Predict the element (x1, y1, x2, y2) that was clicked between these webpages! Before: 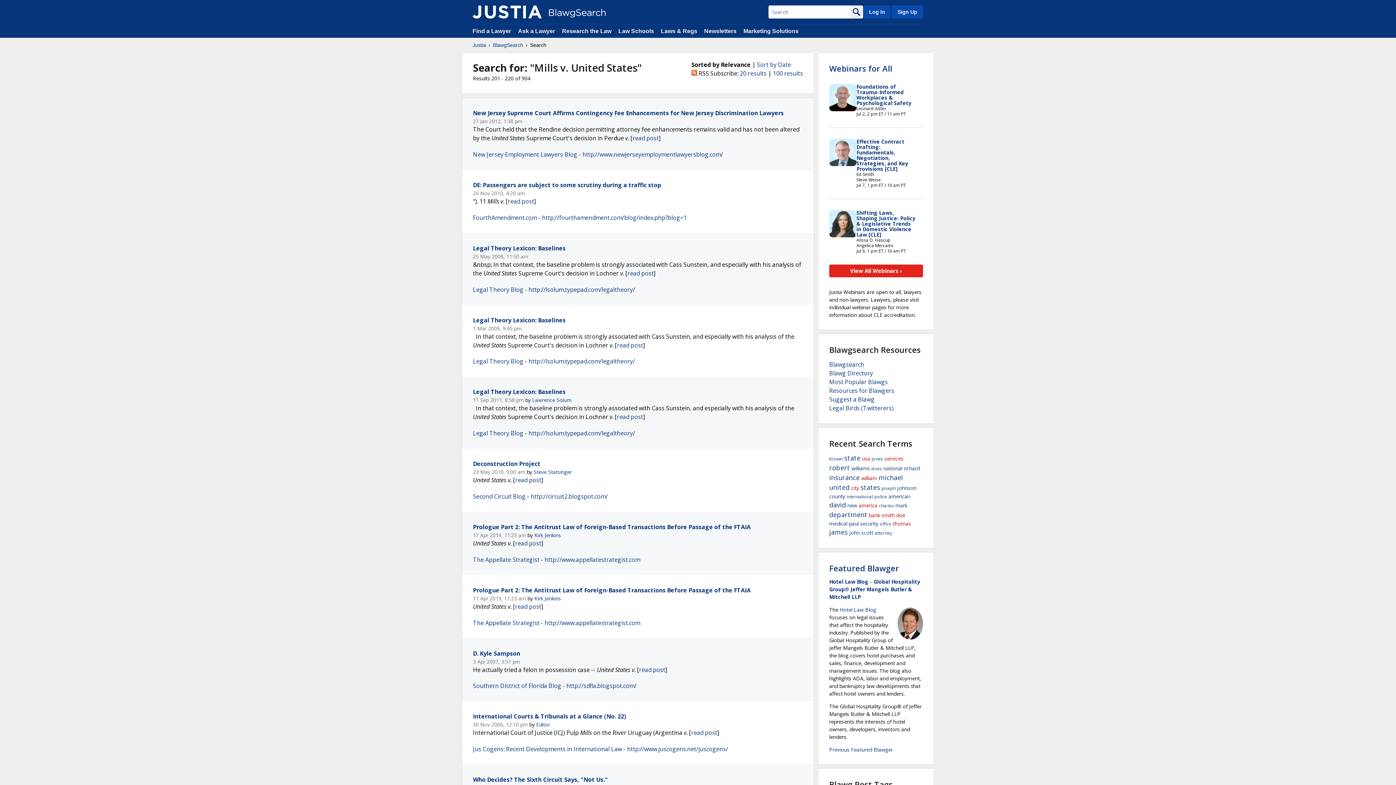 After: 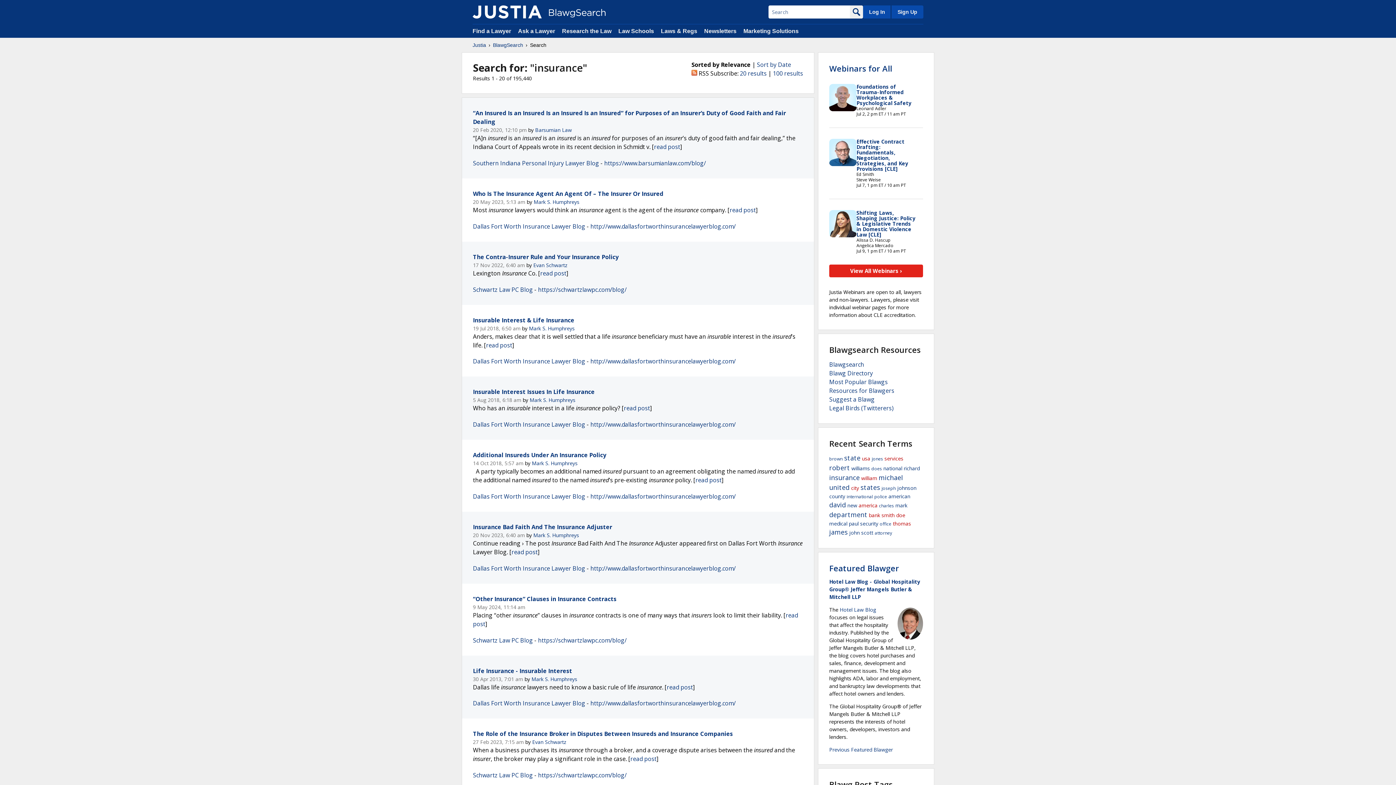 Action: bbox: (829, 473, 860, 482) label: insurance